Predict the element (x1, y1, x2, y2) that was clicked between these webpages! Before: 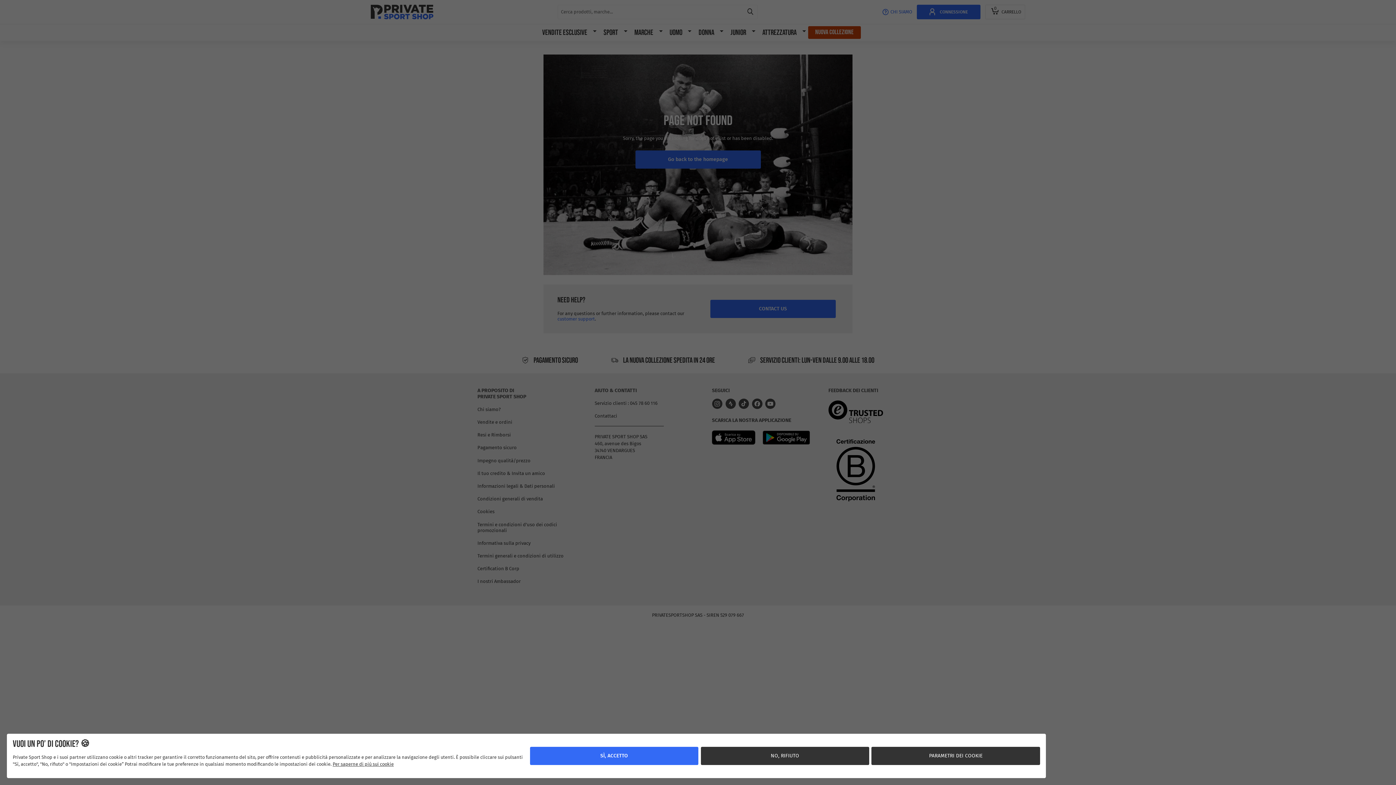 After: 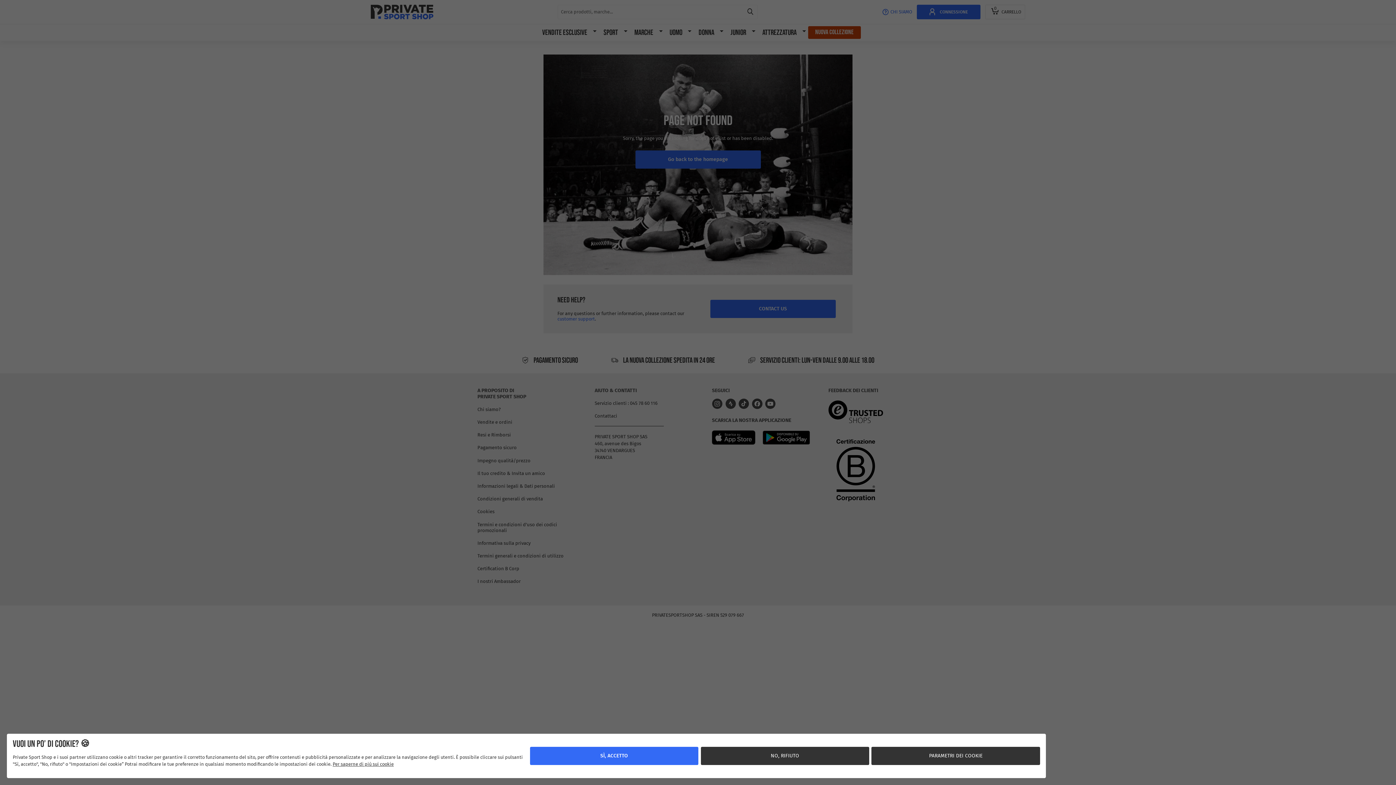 Action: bbox: (332, 761, 393, 767) label: Per saperne di più sui cookie